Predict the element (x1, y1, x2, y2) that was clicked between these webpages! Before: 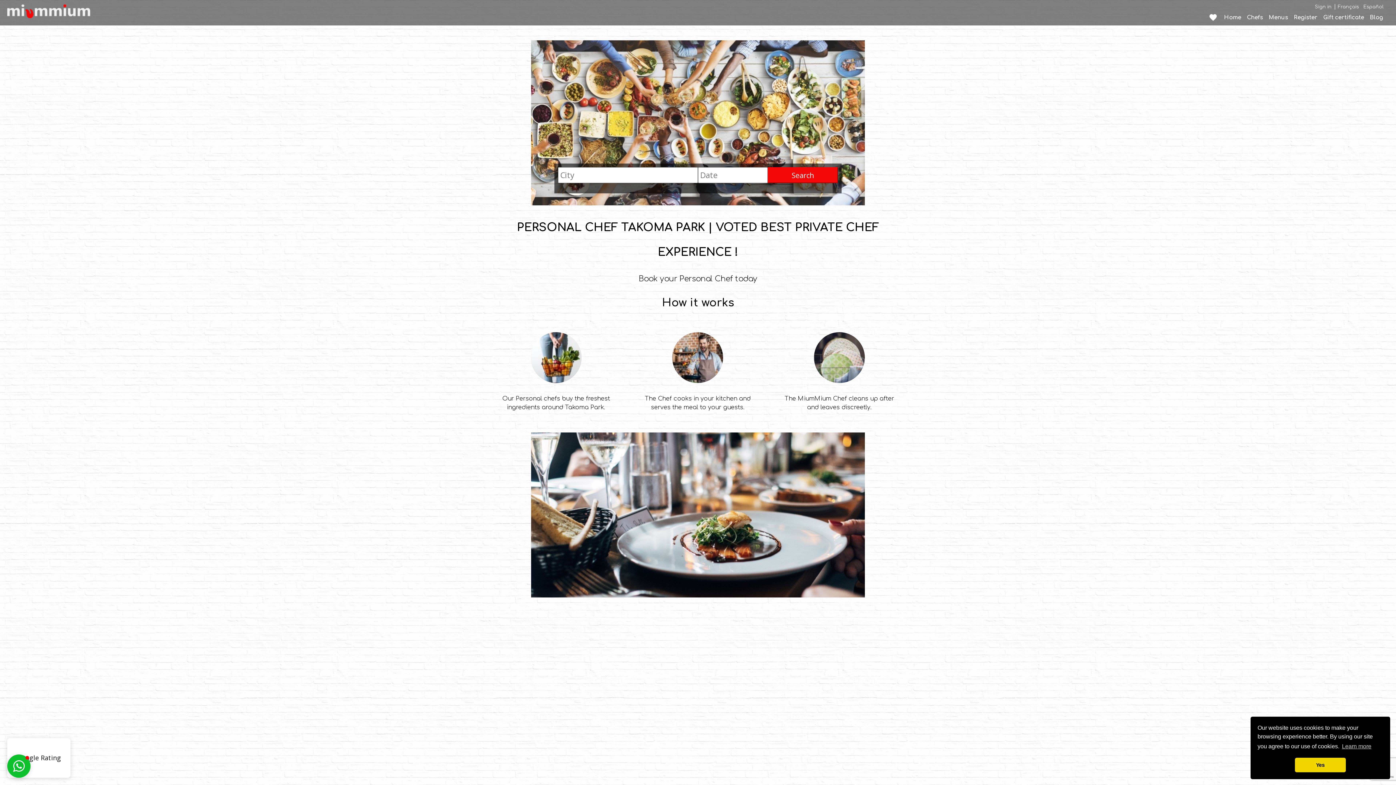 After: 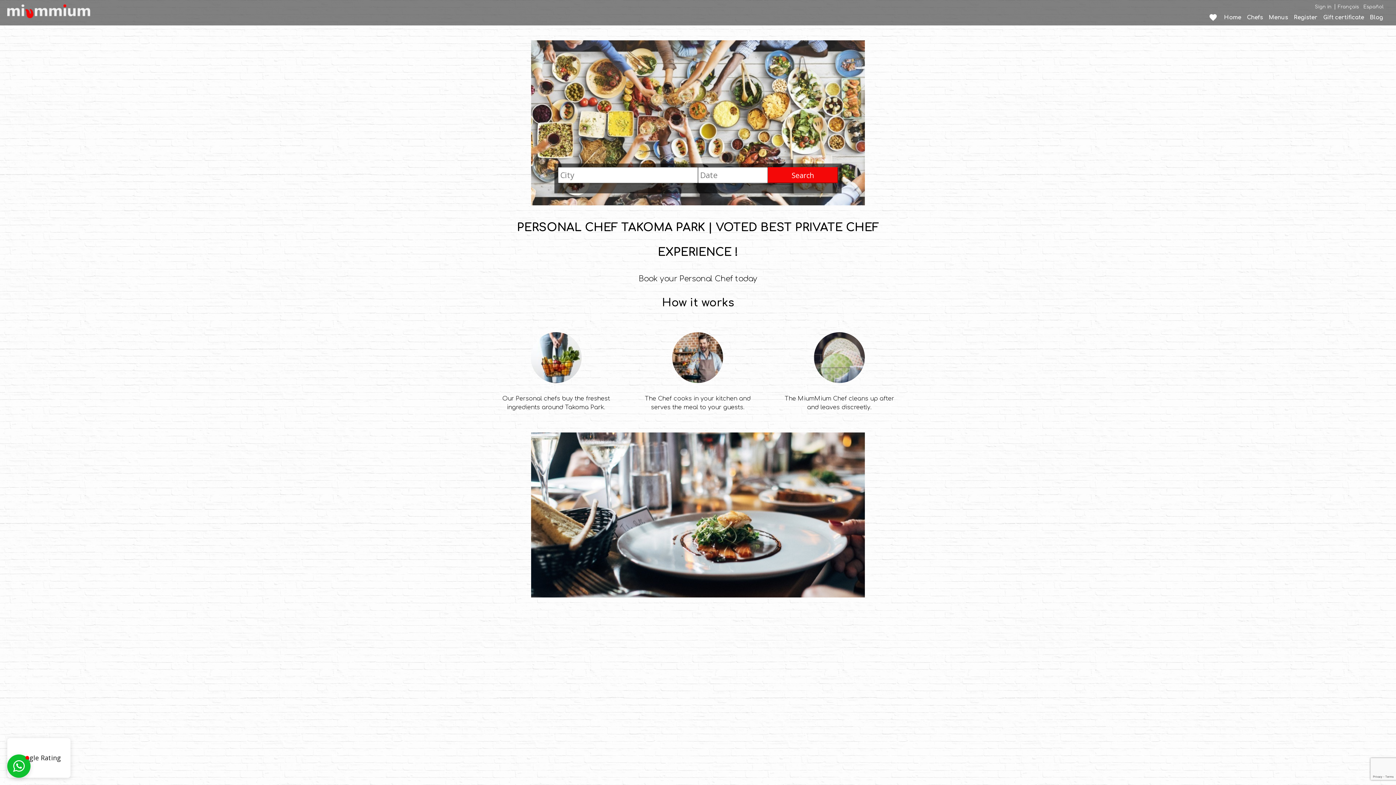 Action: bbox: (1295, 758, 1346, 772) label: dismiss cookie message